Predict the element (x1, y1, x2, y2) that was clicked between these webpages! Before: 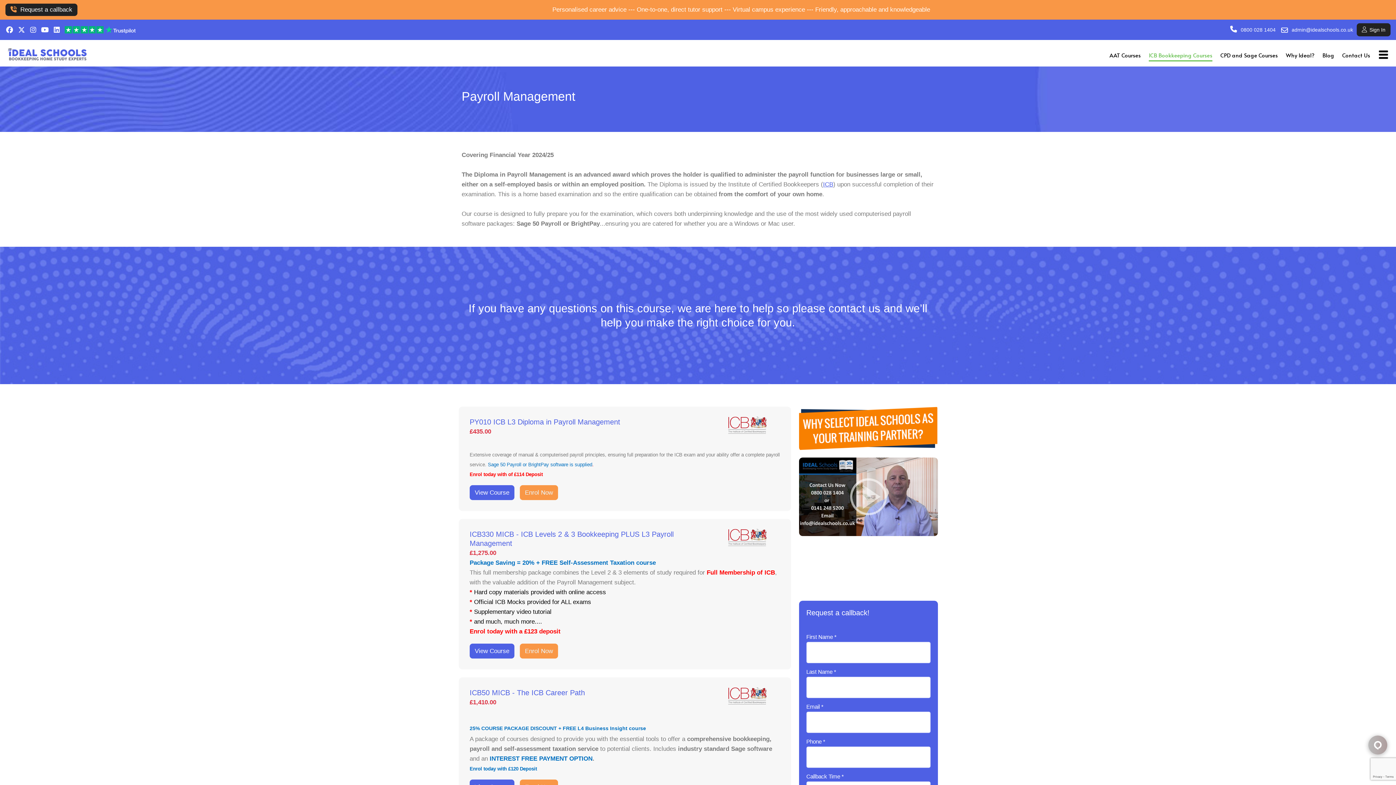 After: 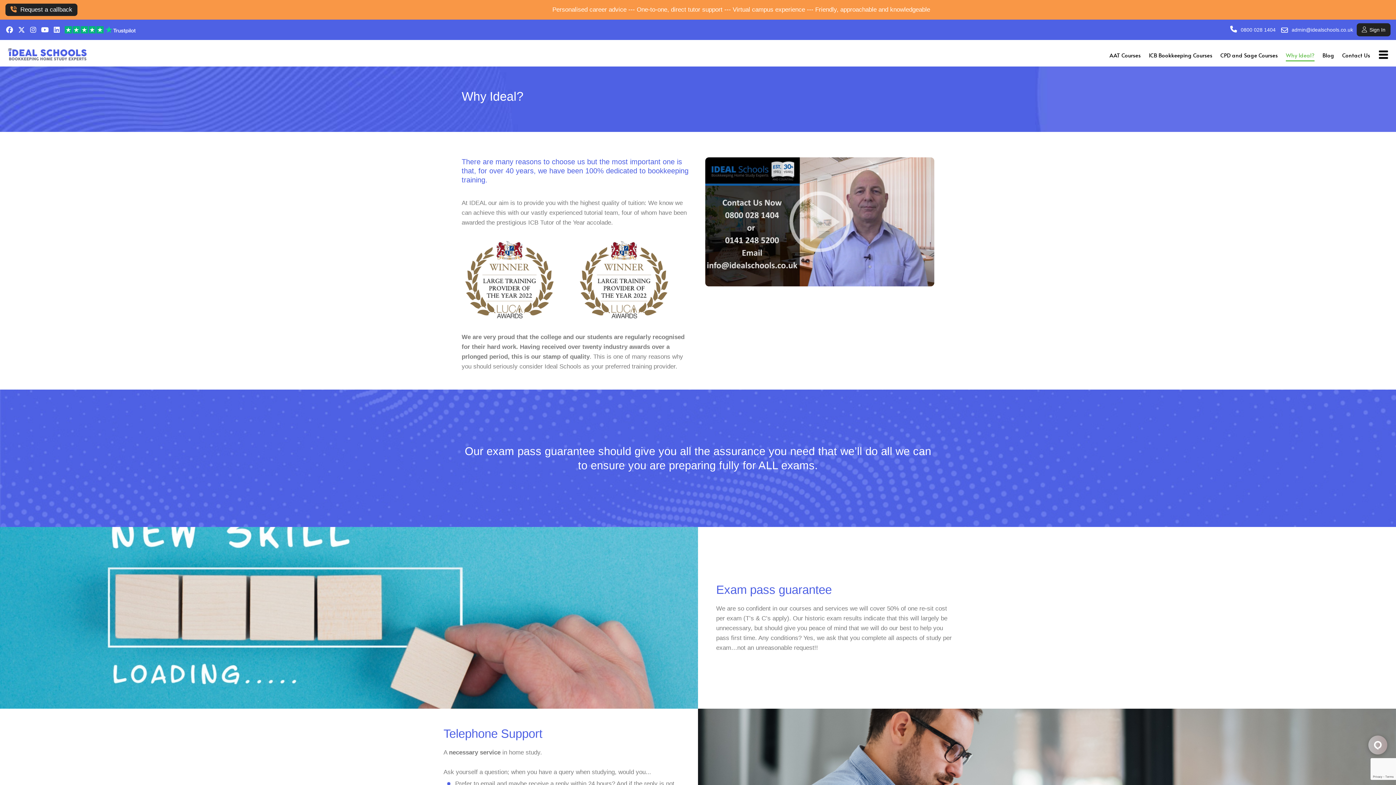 Action: label: Why Ideal? bbox: (1286, 51, 1314, 60)